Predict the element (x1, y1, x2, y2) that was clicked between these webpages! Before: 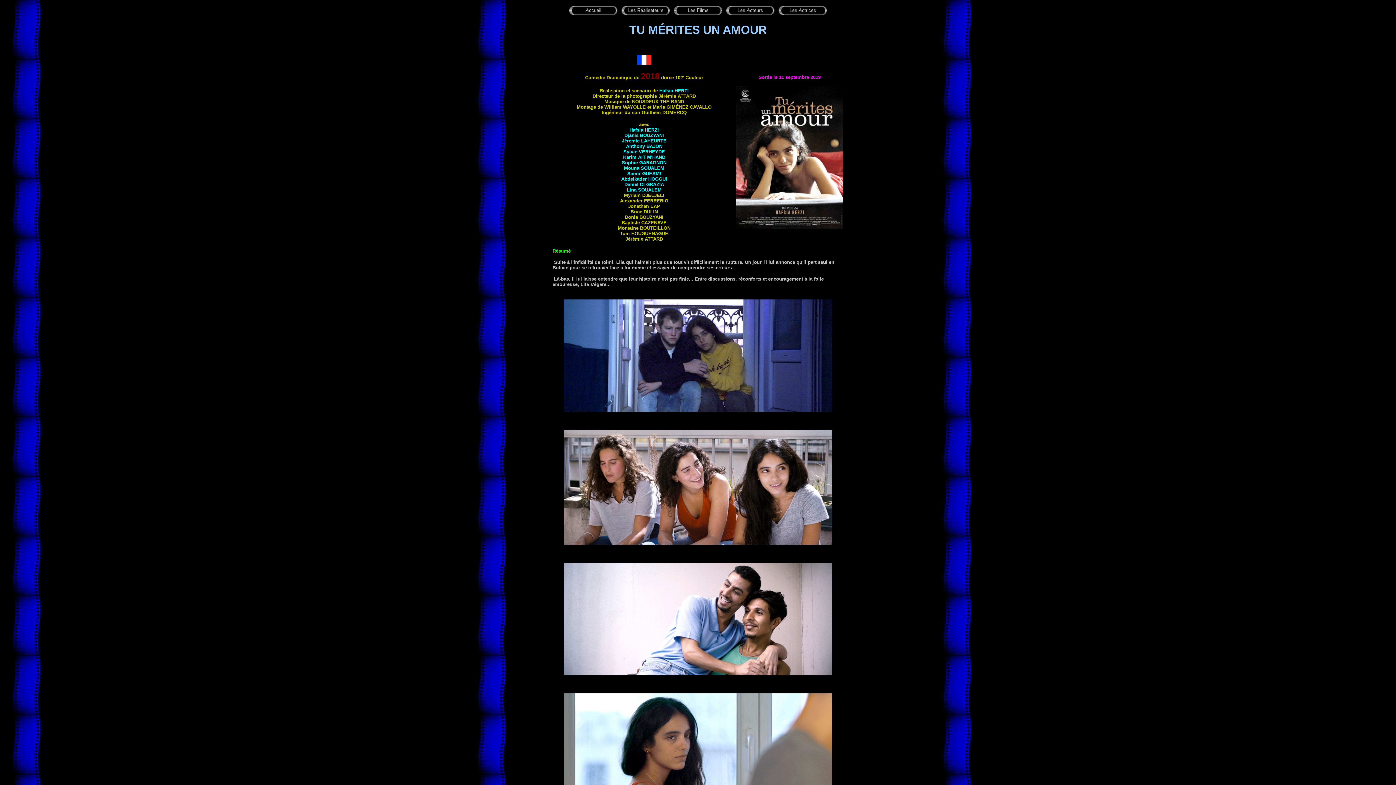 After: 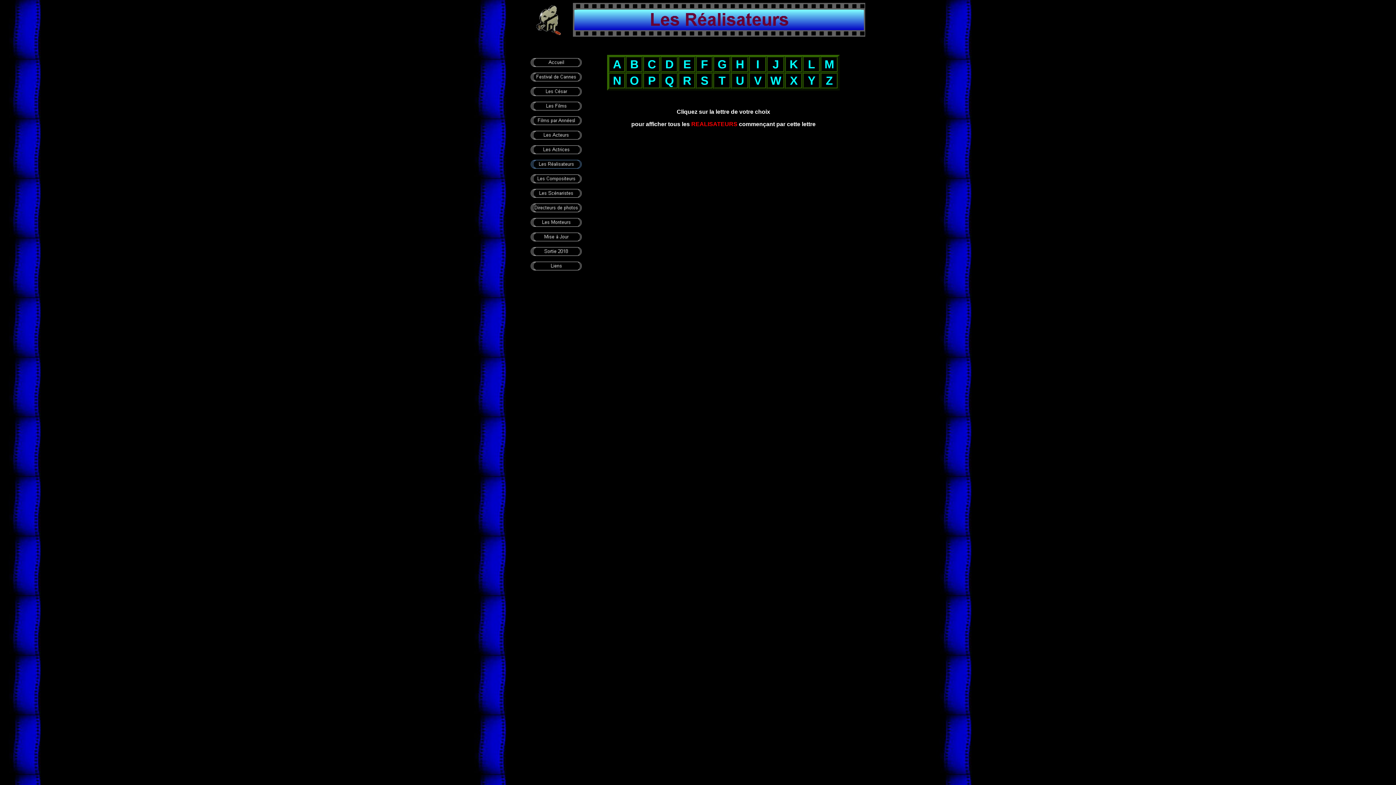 Action: bbox: (620, 5, 671, 11)